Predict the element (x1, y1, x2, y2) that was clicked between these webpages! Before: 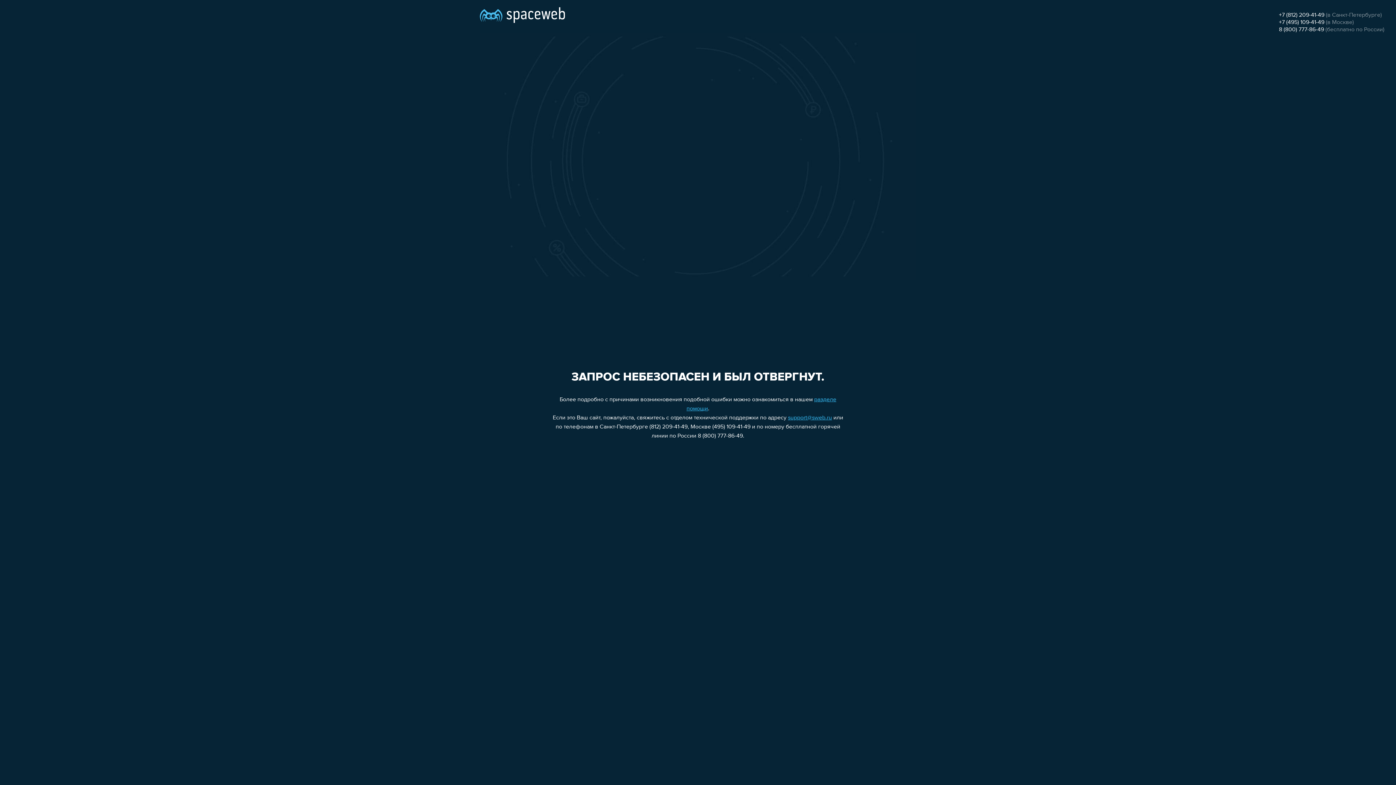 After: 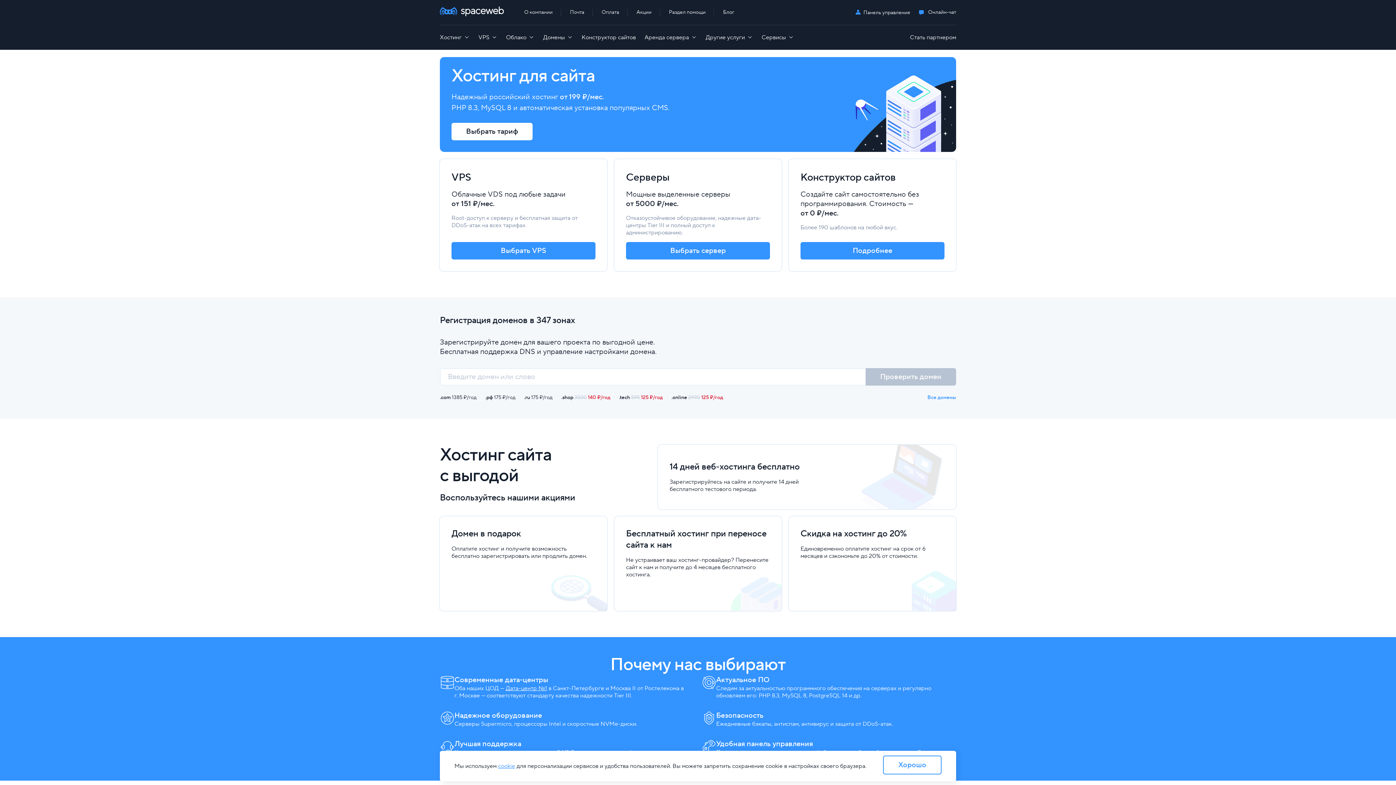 Action: bbox: (480, 0, 565, 25)